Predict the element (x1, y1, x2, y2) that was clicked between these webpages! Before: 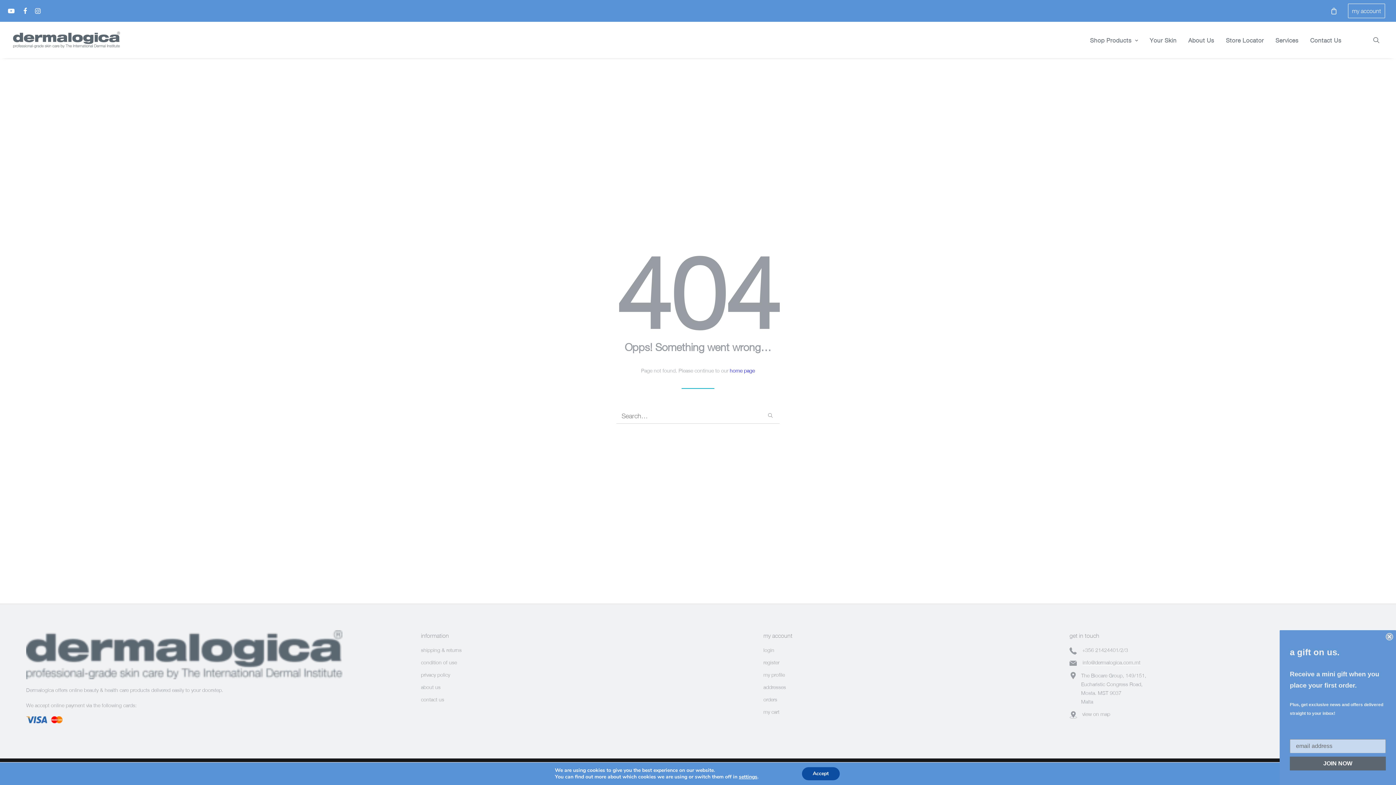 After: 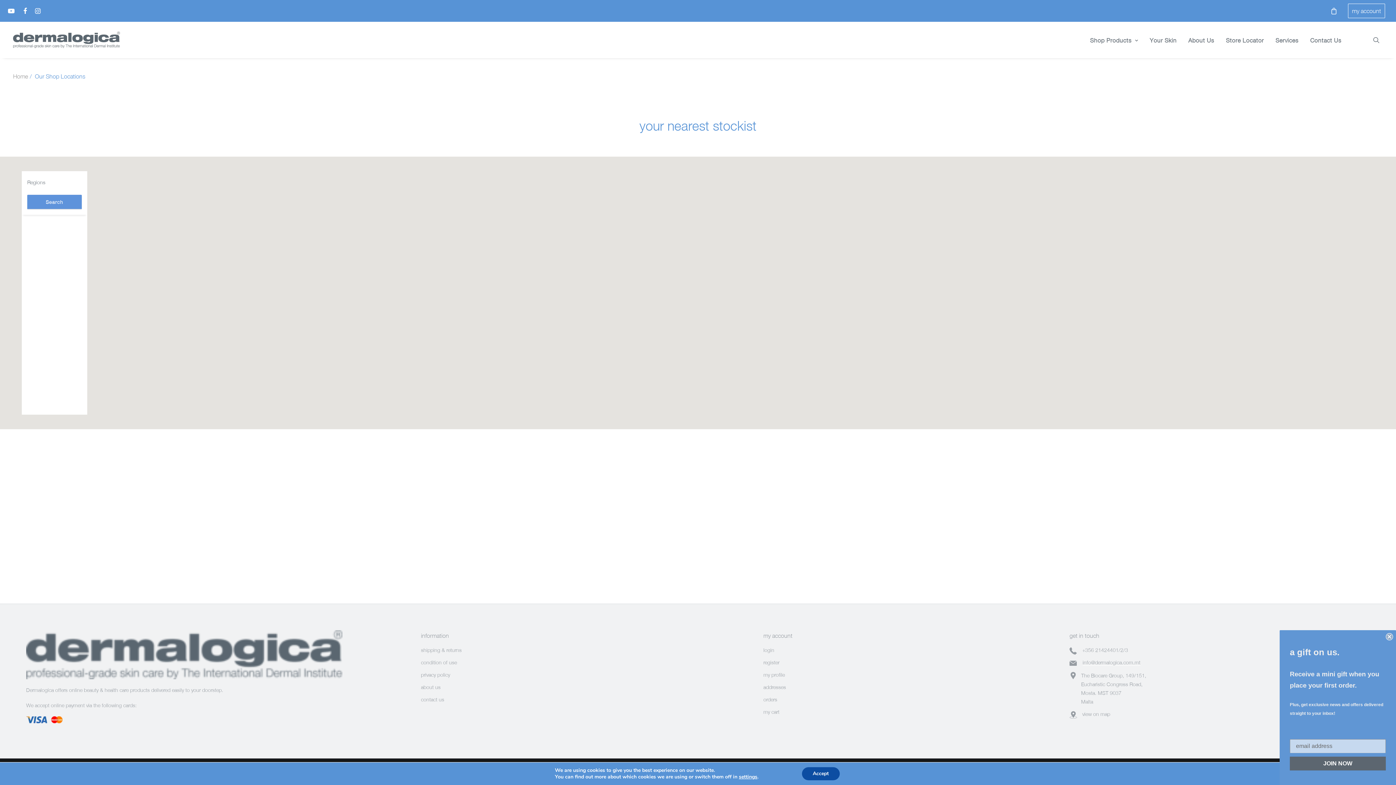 Action: label: Store Locator bbox: (1221, 21, 1269, 57)